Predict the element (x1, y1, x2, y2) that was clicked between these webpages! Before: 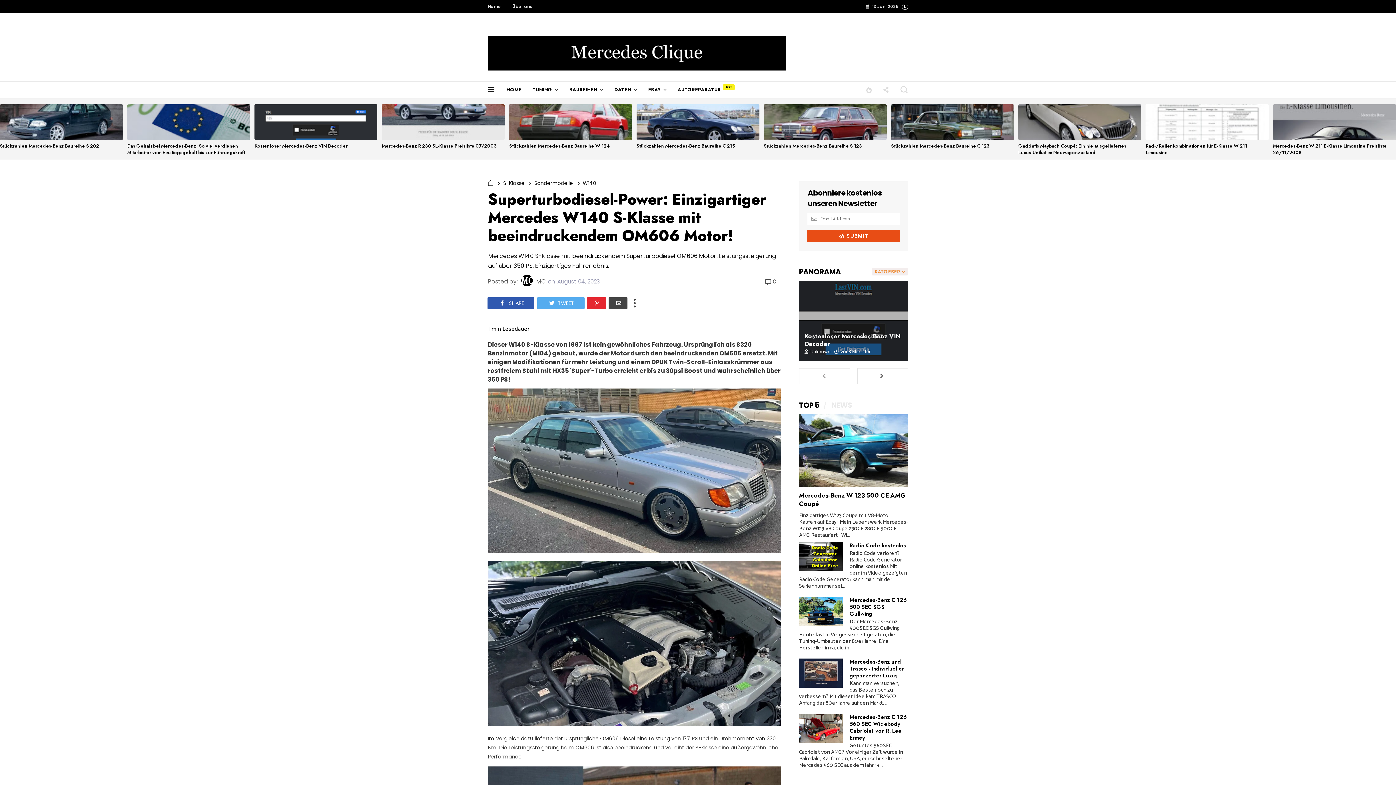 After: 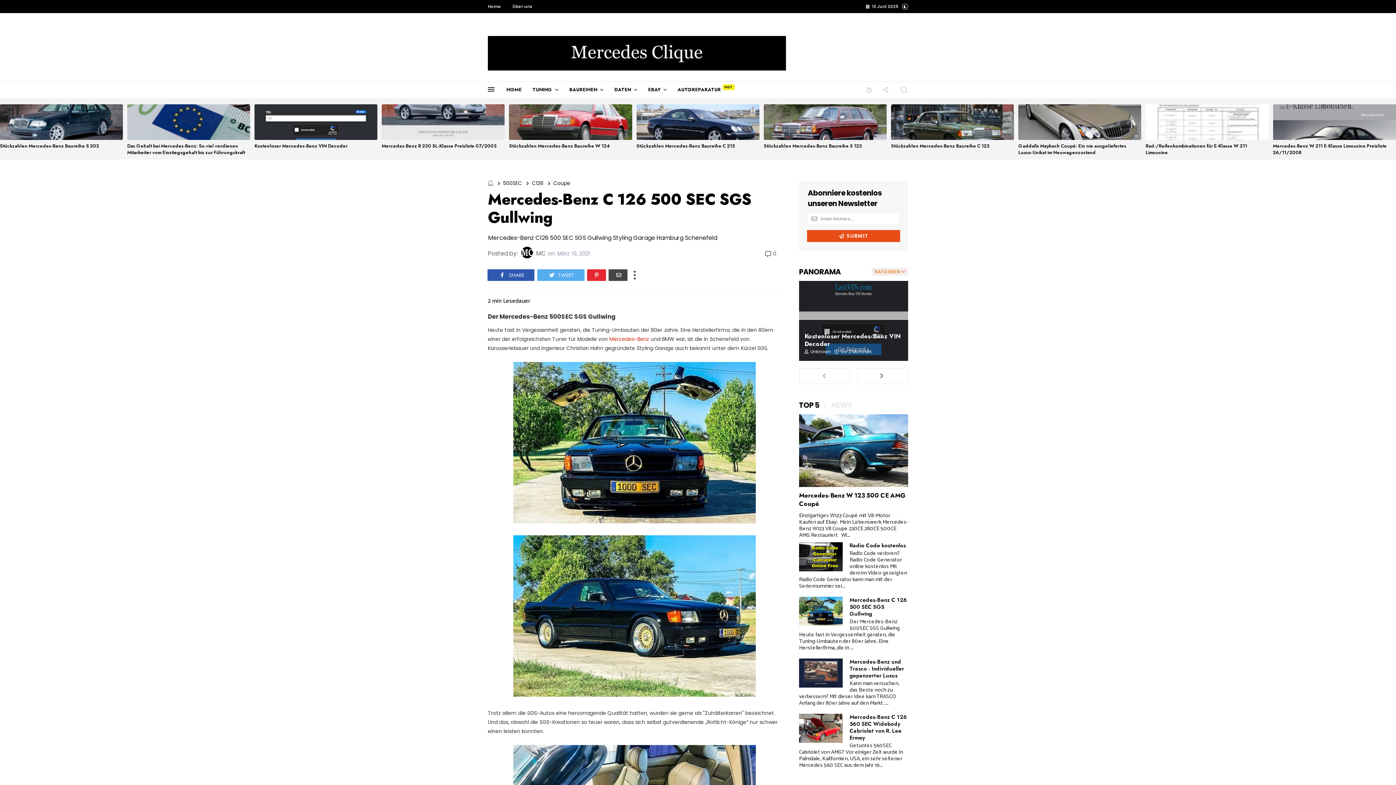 Action: bbox: (849, 596, 907, 618) label: Mercedes-Benz C 126 500 SEC SGS Gullwing